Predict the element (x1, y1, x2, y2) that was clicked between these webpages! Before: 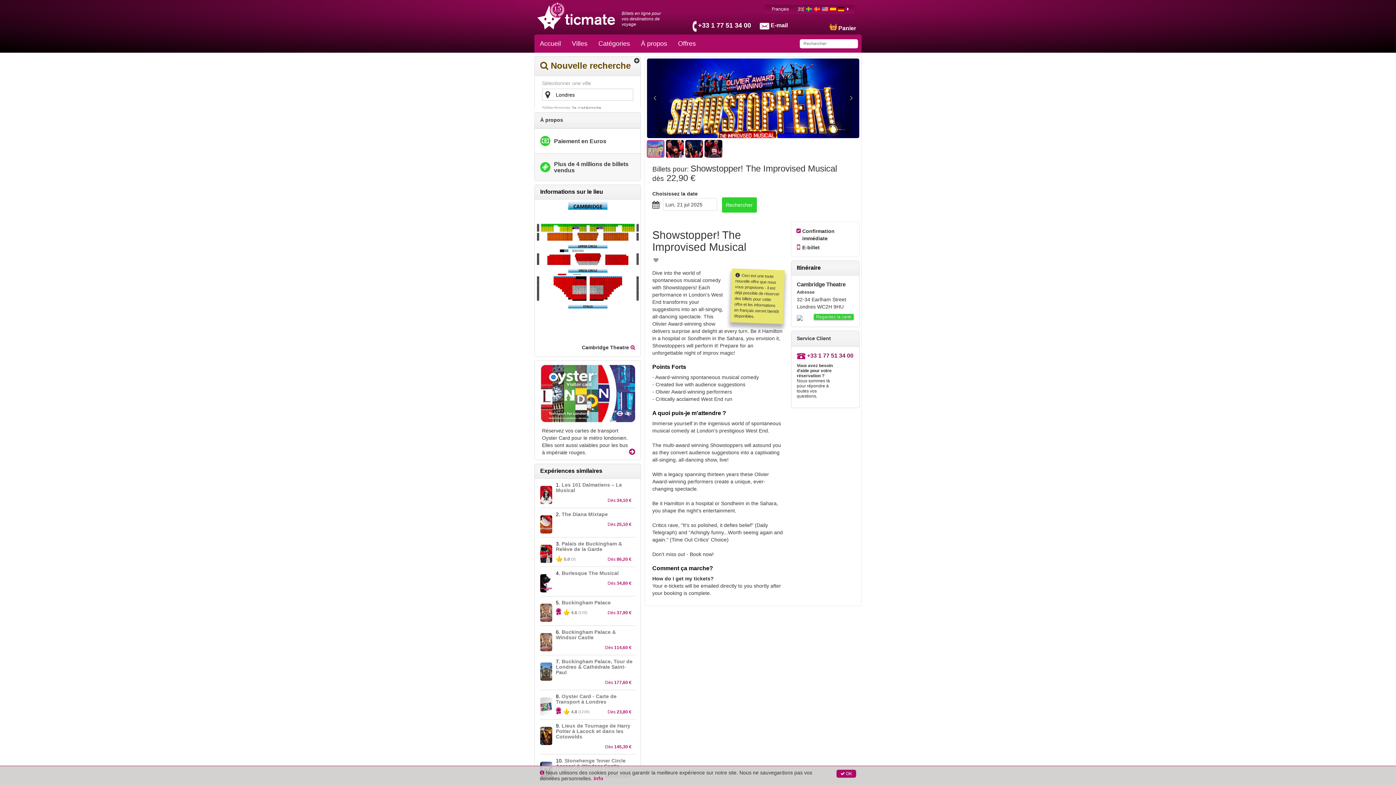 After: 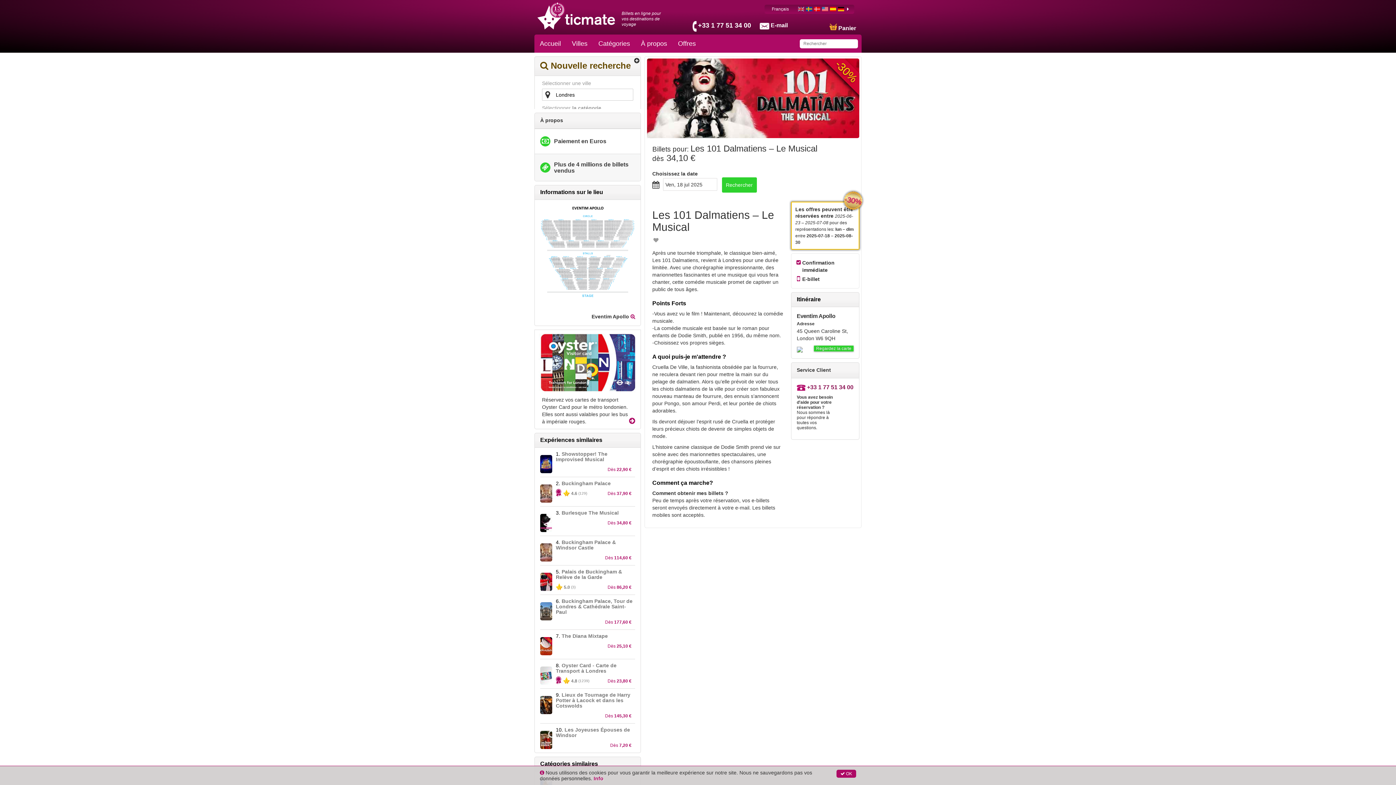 Action: bbox: (540, 482, 635, 508) label: -30%
1. Les 101 Dalmatiens – Le Musical

Dès 34,10 €